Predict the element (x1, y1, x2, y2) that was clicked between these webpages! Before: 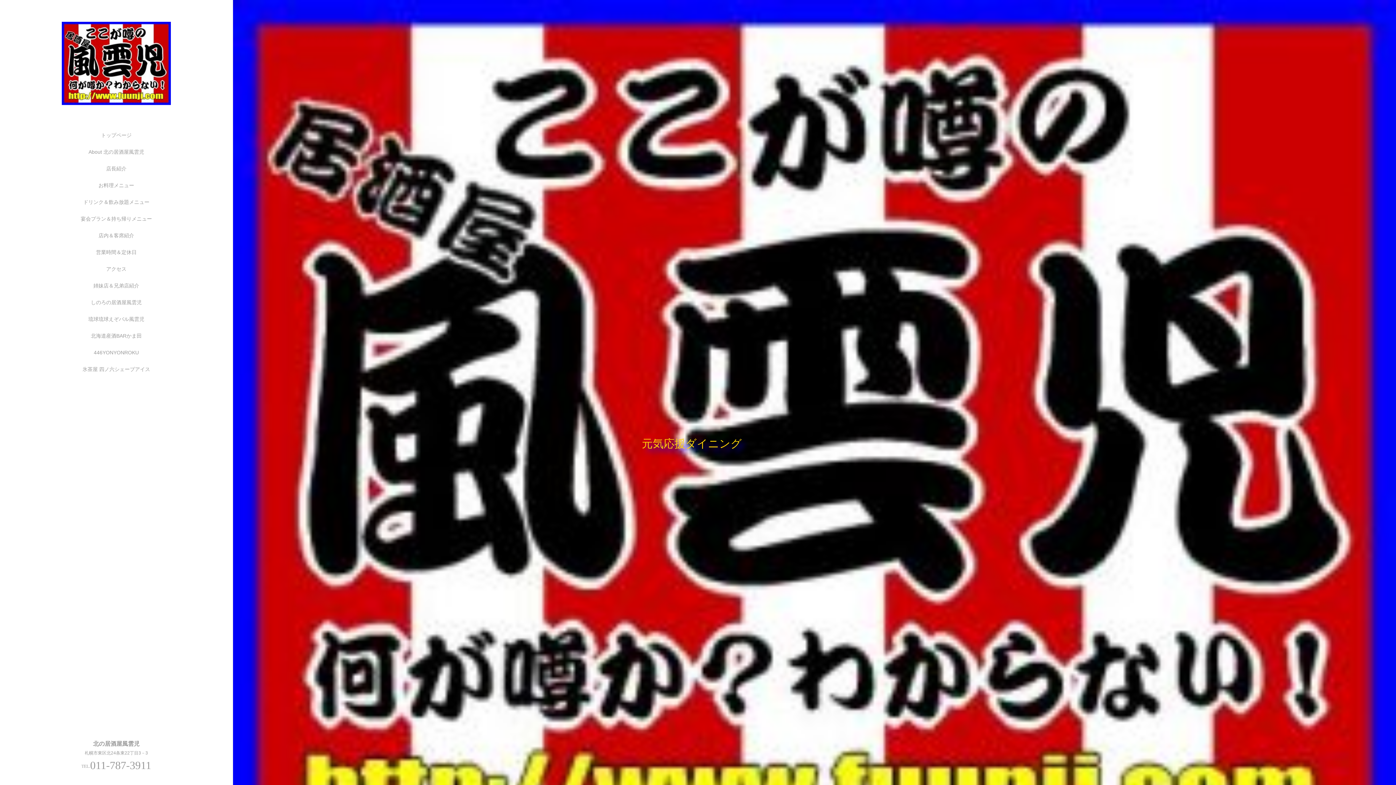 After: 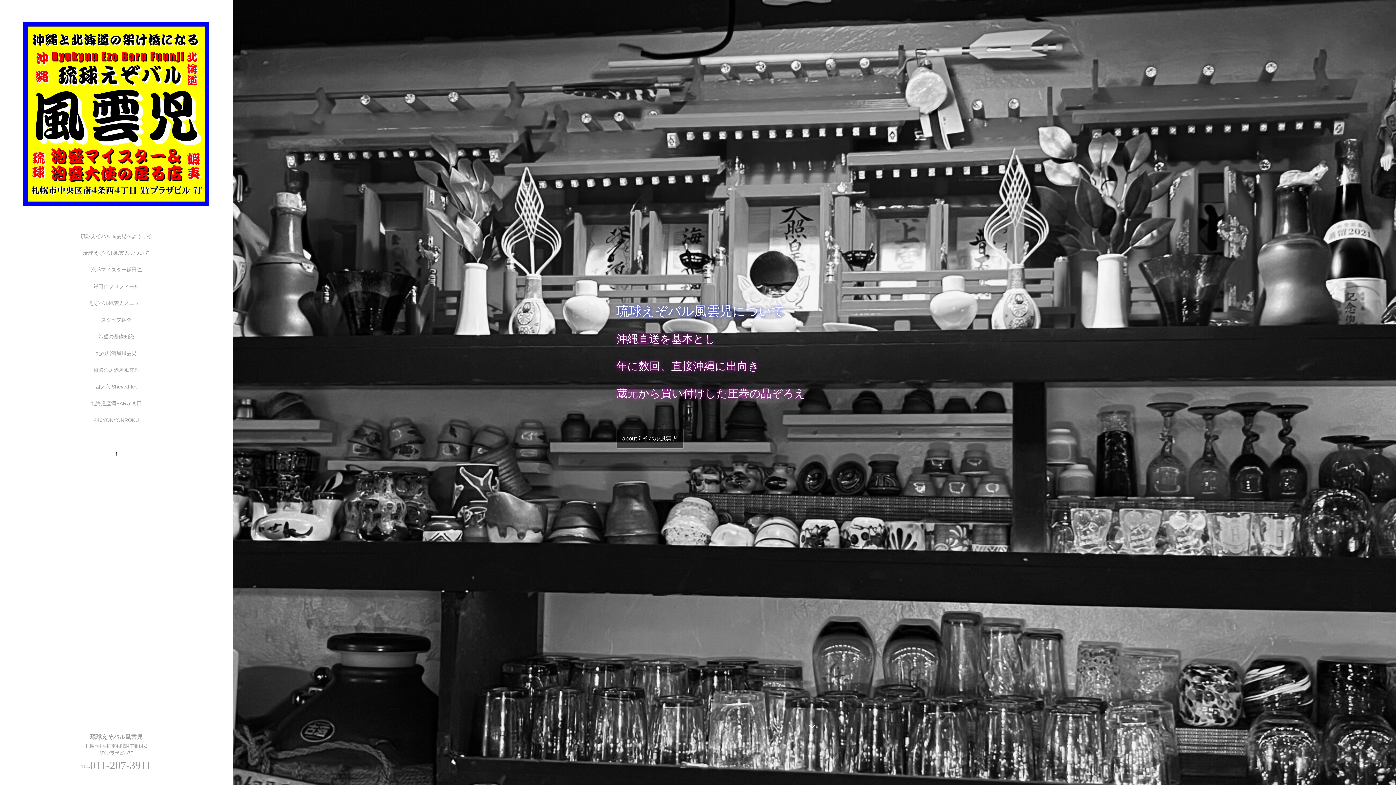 Action: bbox: (0, 310, 232, 327) label: 琉球琉球えぞバル風雲児